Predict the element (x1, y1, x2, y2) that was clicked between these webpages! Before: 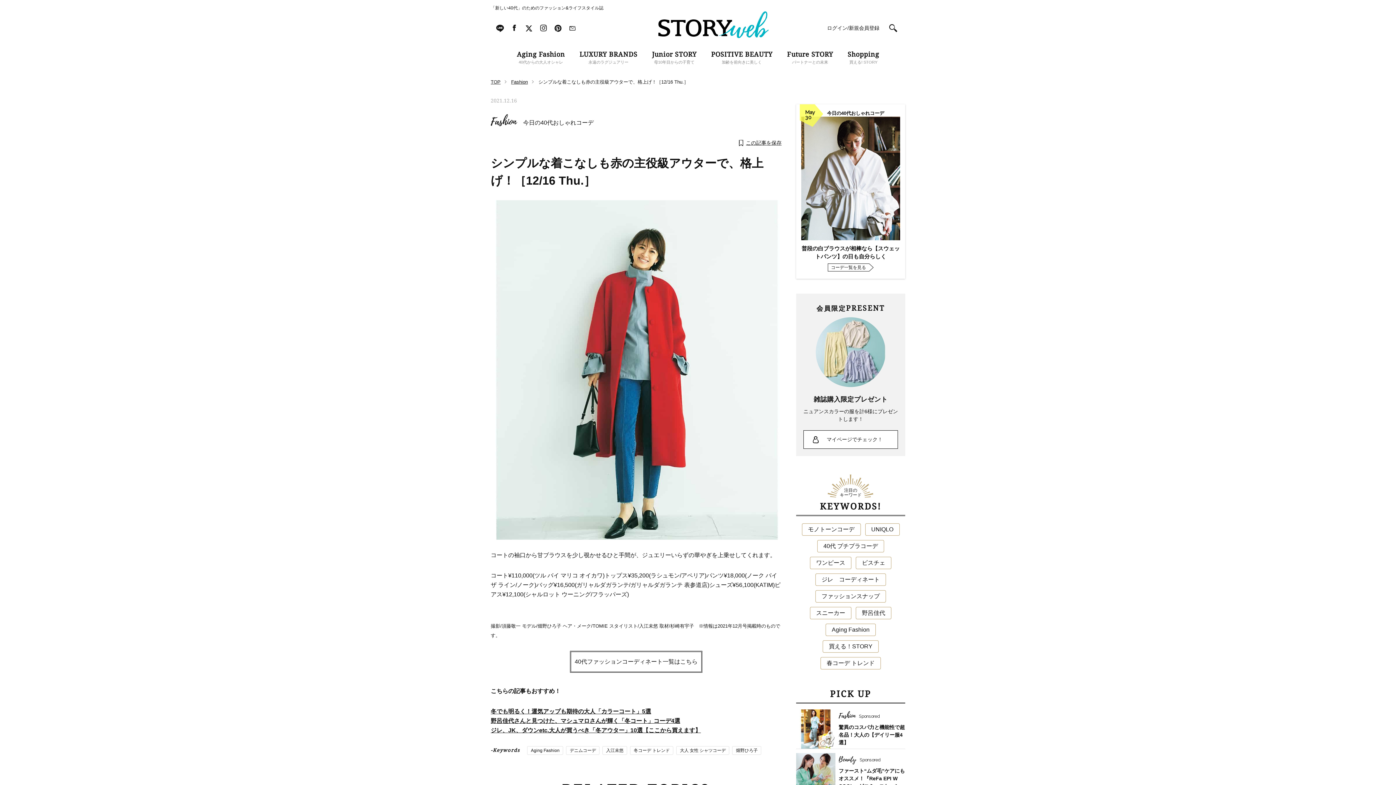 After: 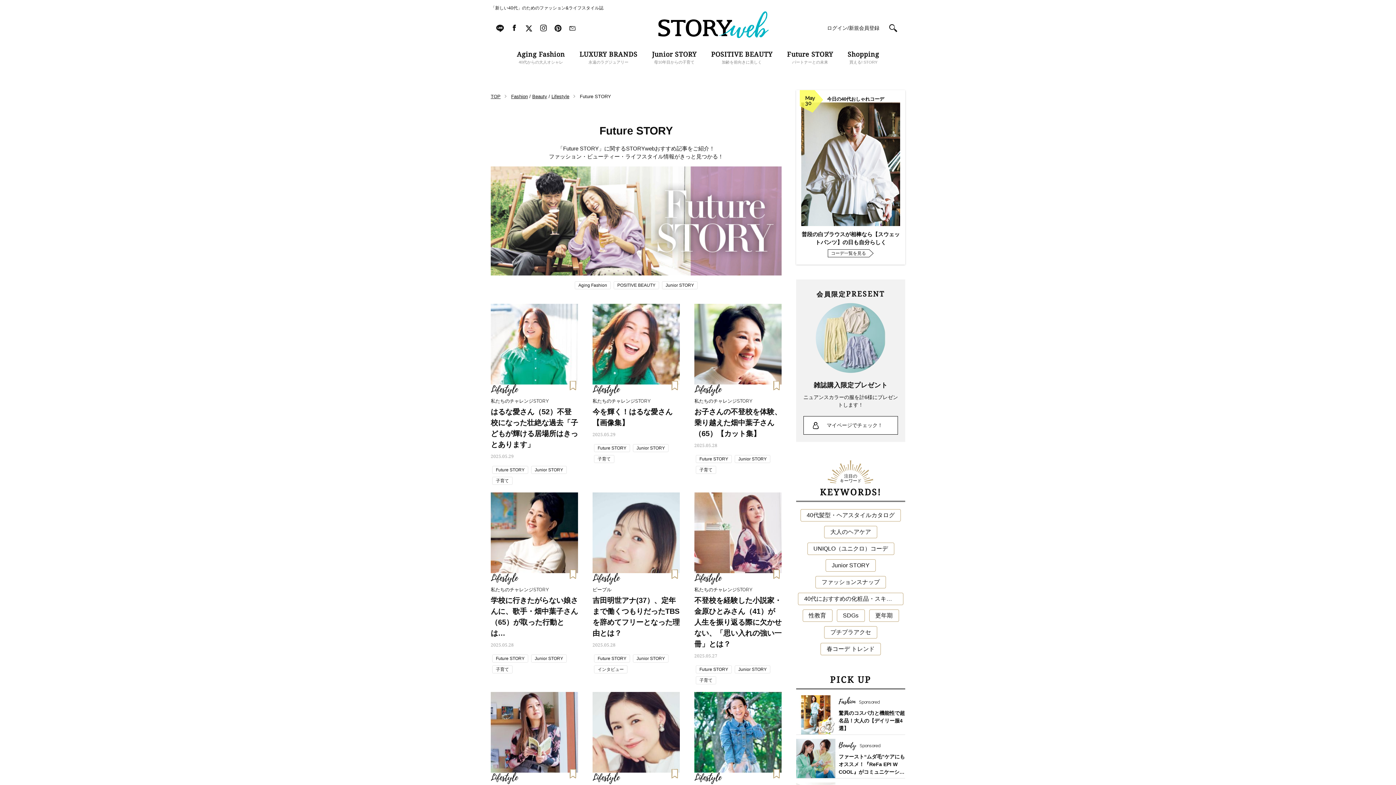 Action: bbox: (787, 49, 833, 65) label: Future STORY
パートナーとの未来